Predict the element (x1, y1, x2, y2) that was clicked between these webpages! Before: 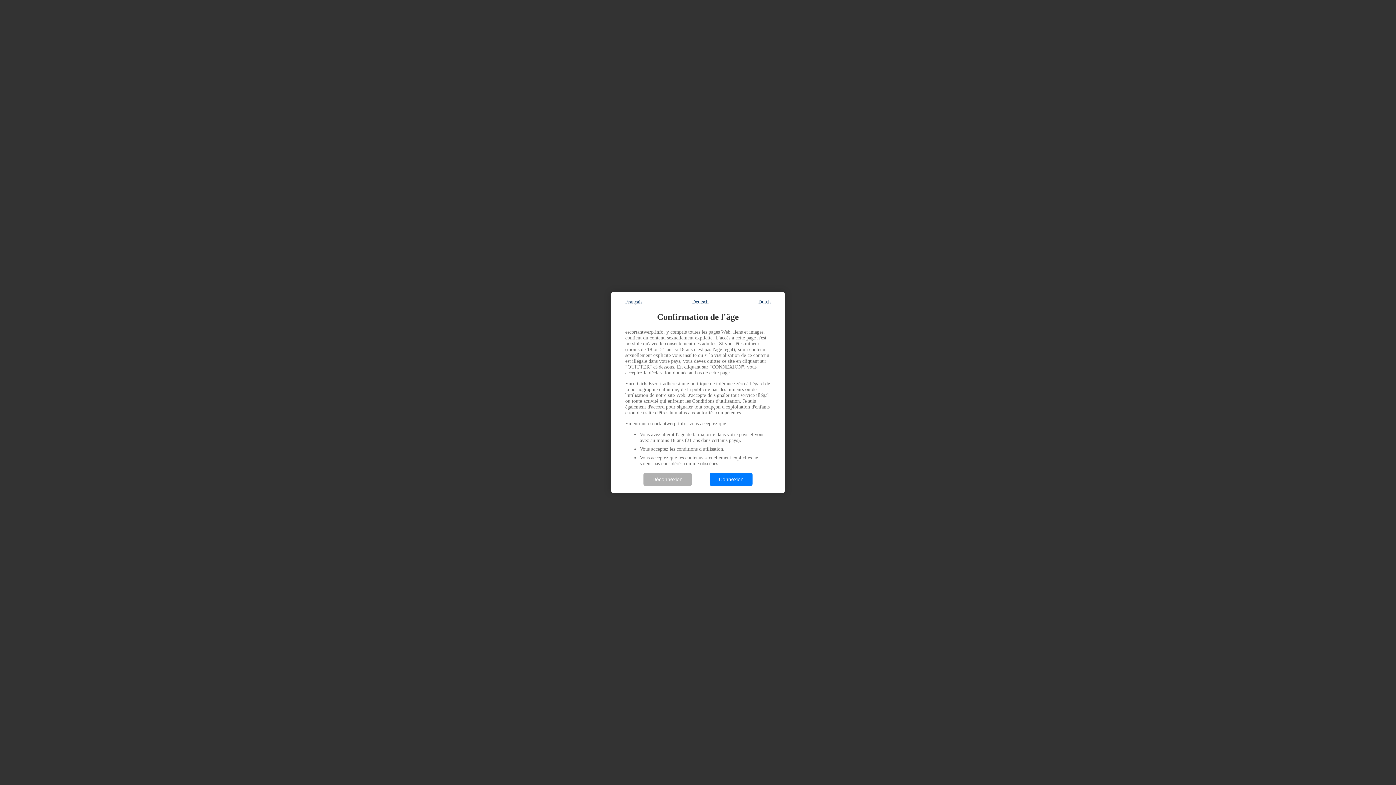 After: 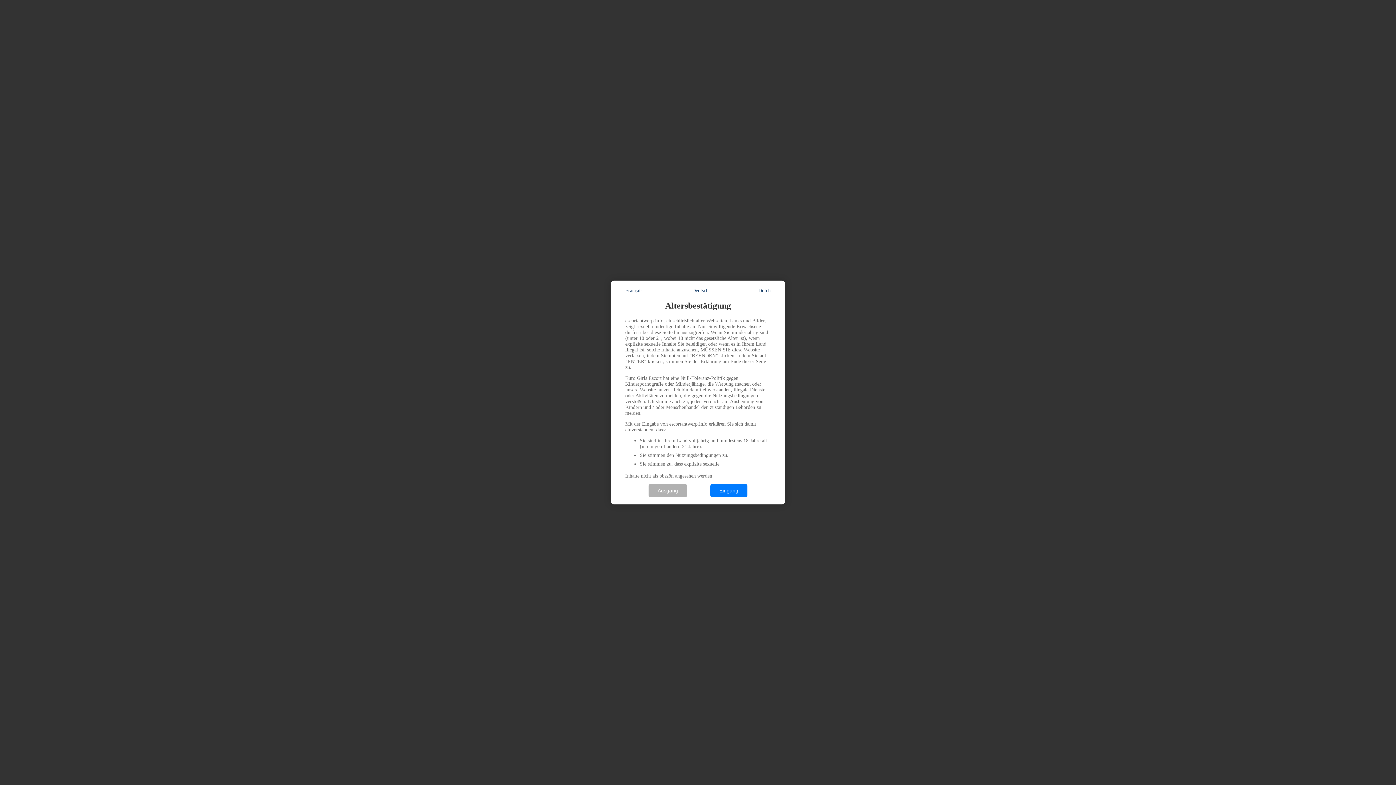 Action: label: Deutsch bbox: (692, 299, 708, 305)